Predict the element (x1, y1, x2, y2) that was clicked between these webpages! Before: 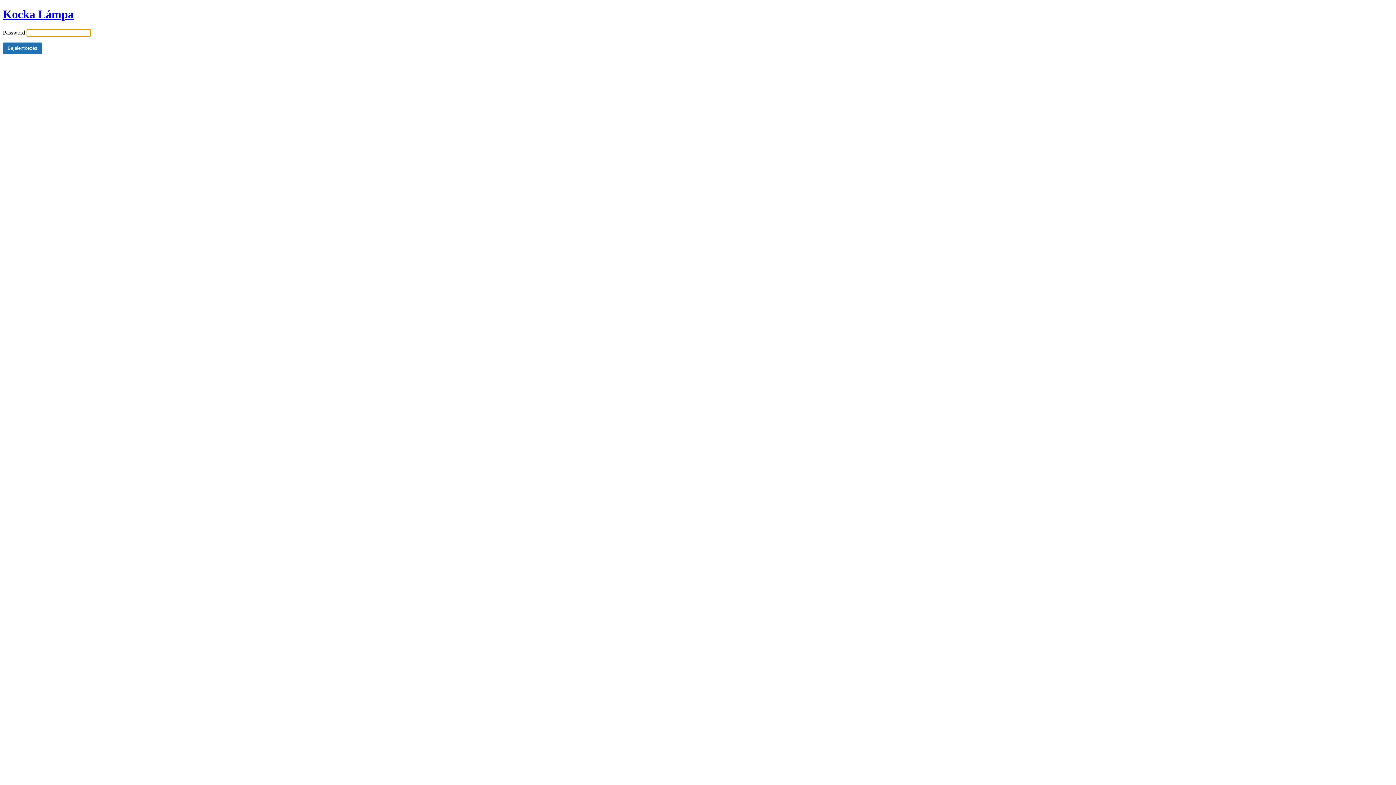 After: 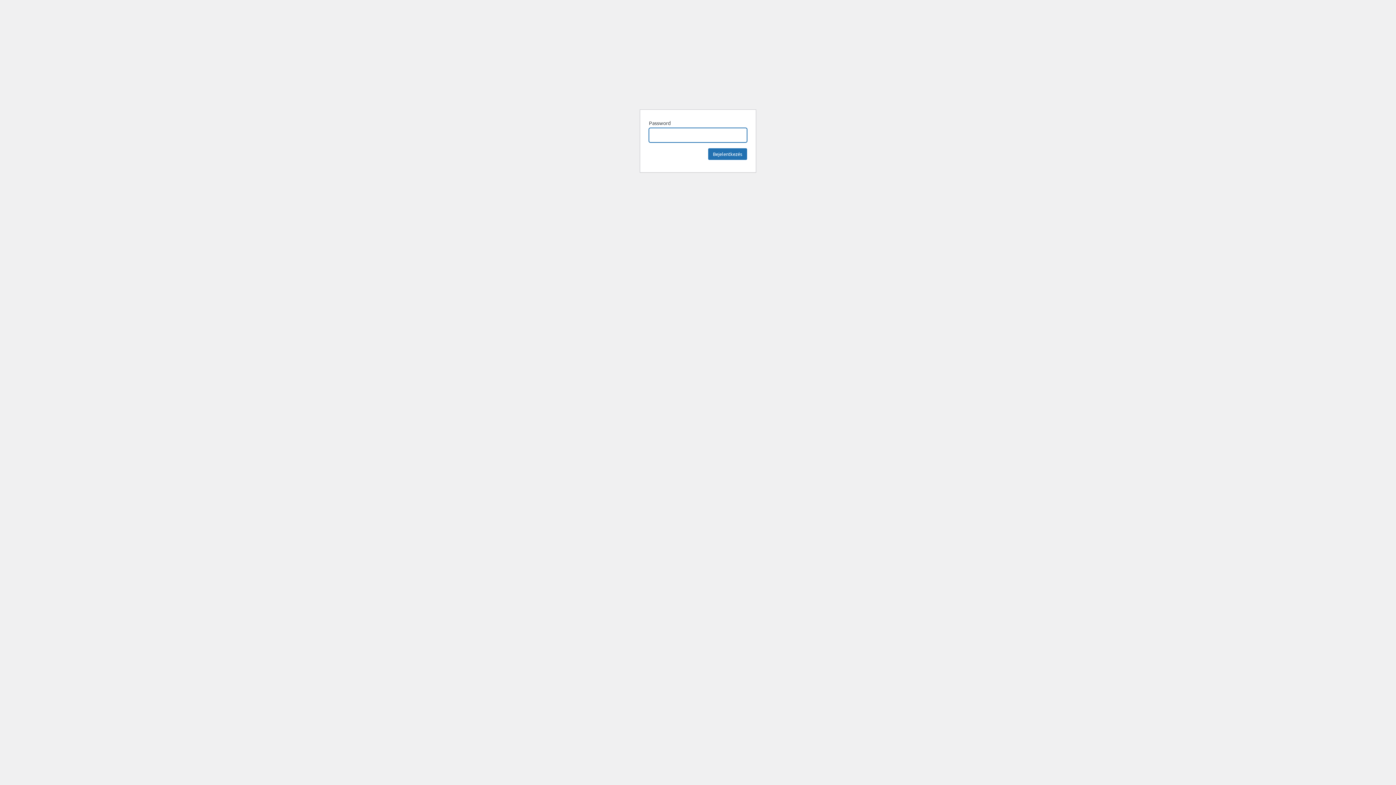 Action: label: Kocka Lámpa bbox: (2, 7, 73, 20)